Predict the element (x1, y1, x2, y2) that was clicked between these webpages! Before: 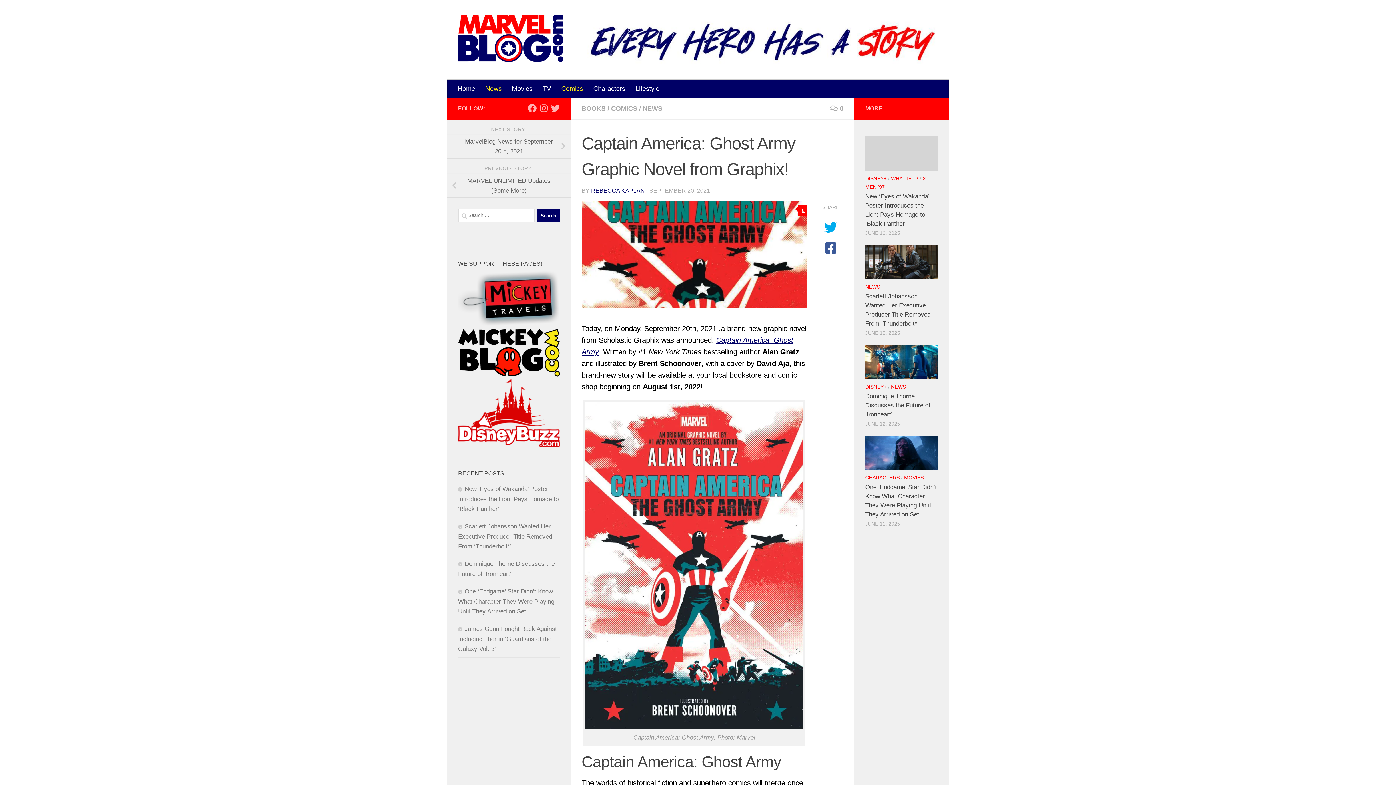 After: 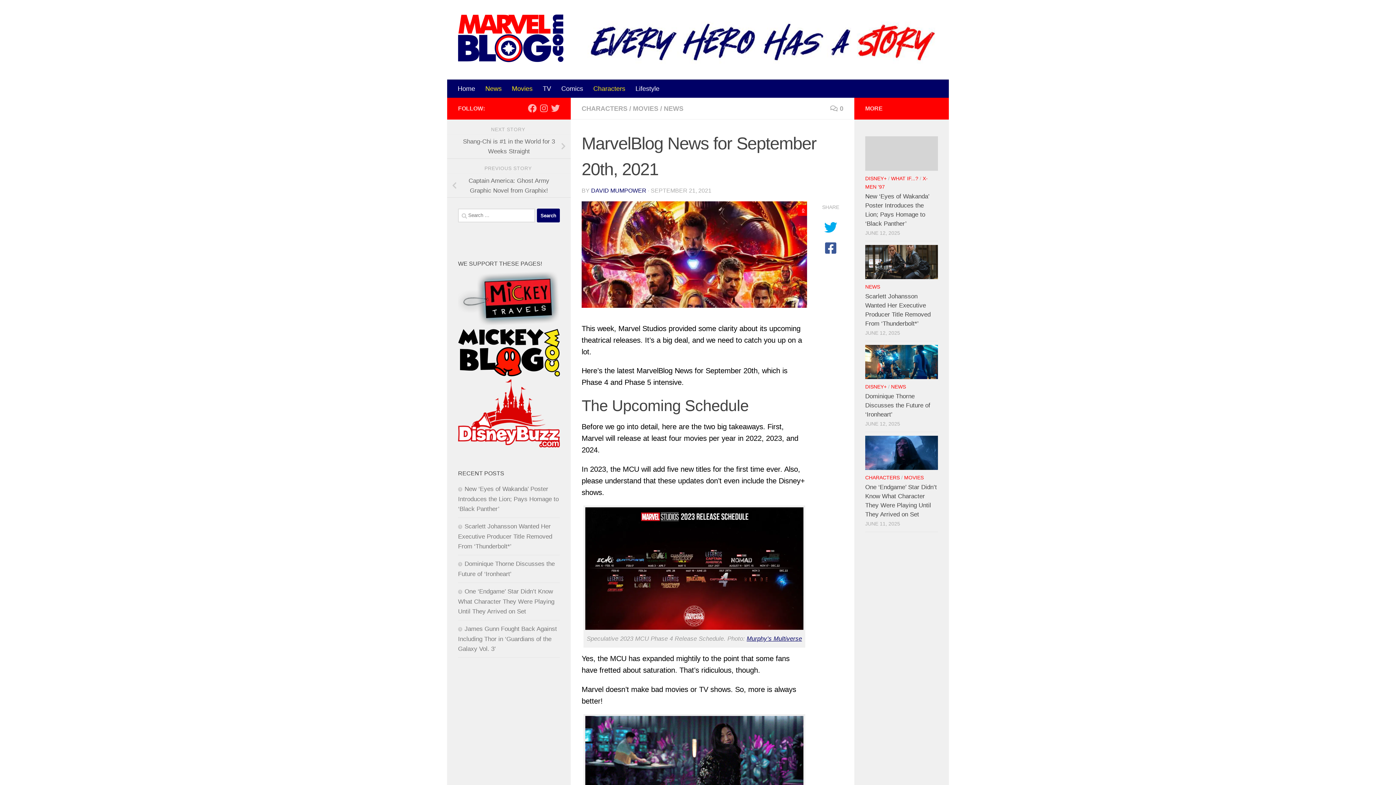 Action: label: MarvelBlog News for September 20th, 2021 bbox: (447, 134, 570, 158)